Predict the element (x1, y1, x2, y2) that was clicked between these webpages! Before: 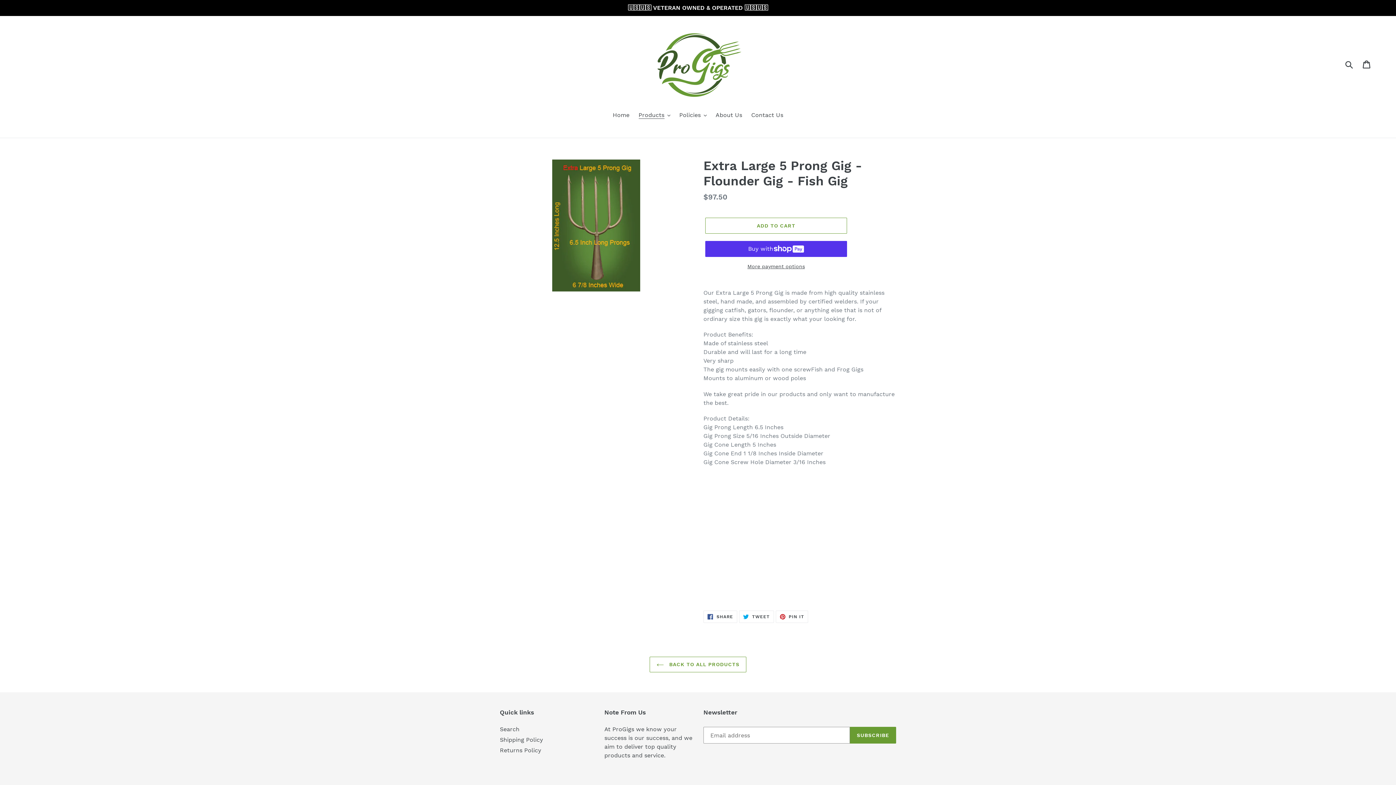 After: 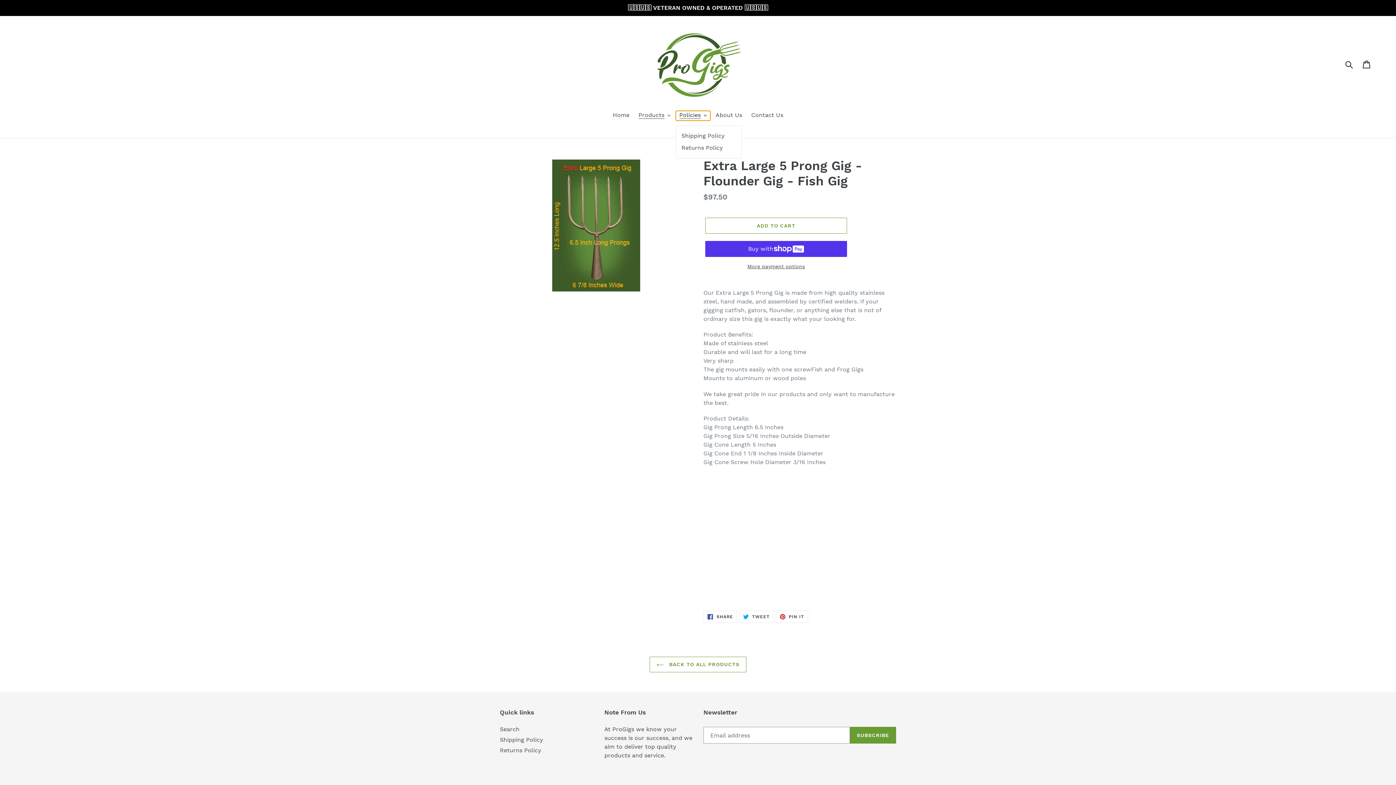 Action: label: Policies bbox: (675, 110, 710, 120)